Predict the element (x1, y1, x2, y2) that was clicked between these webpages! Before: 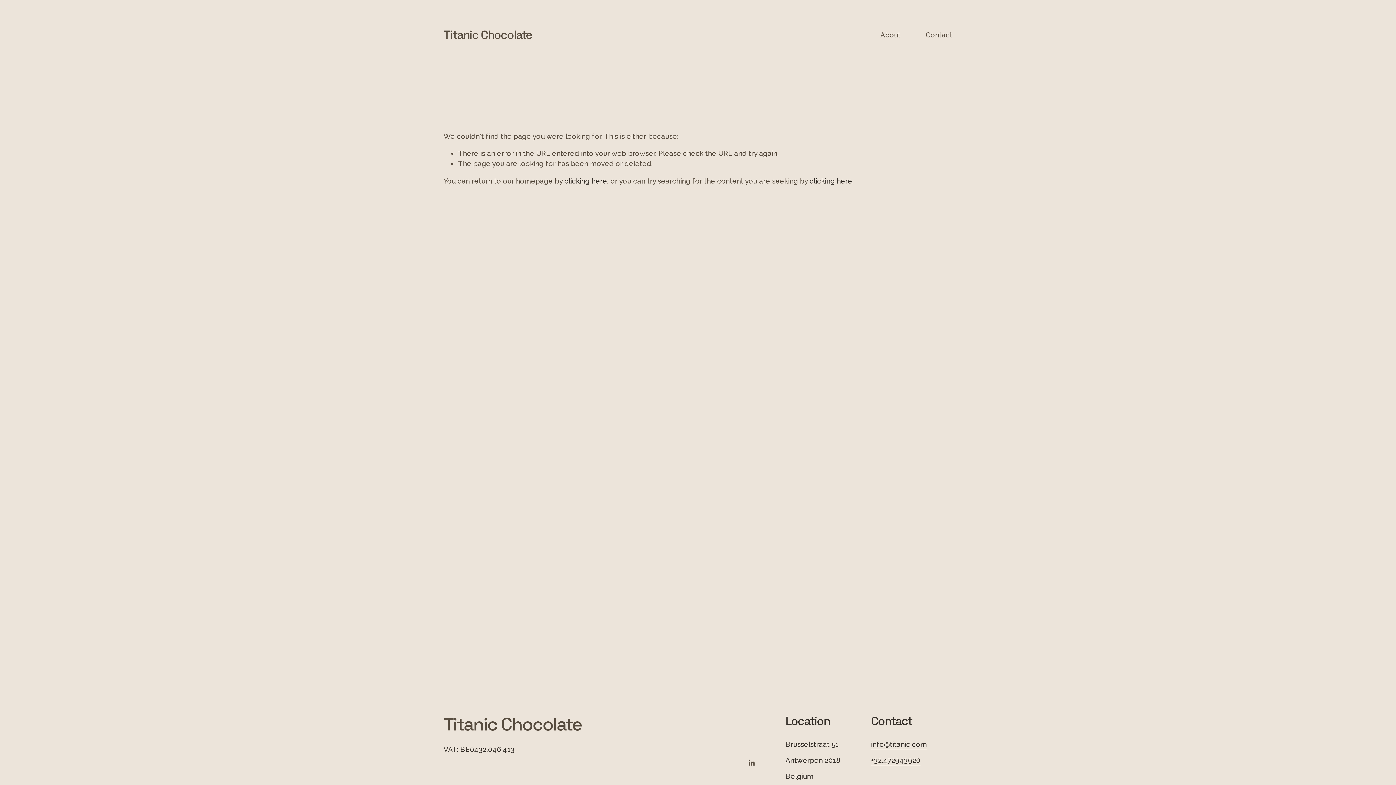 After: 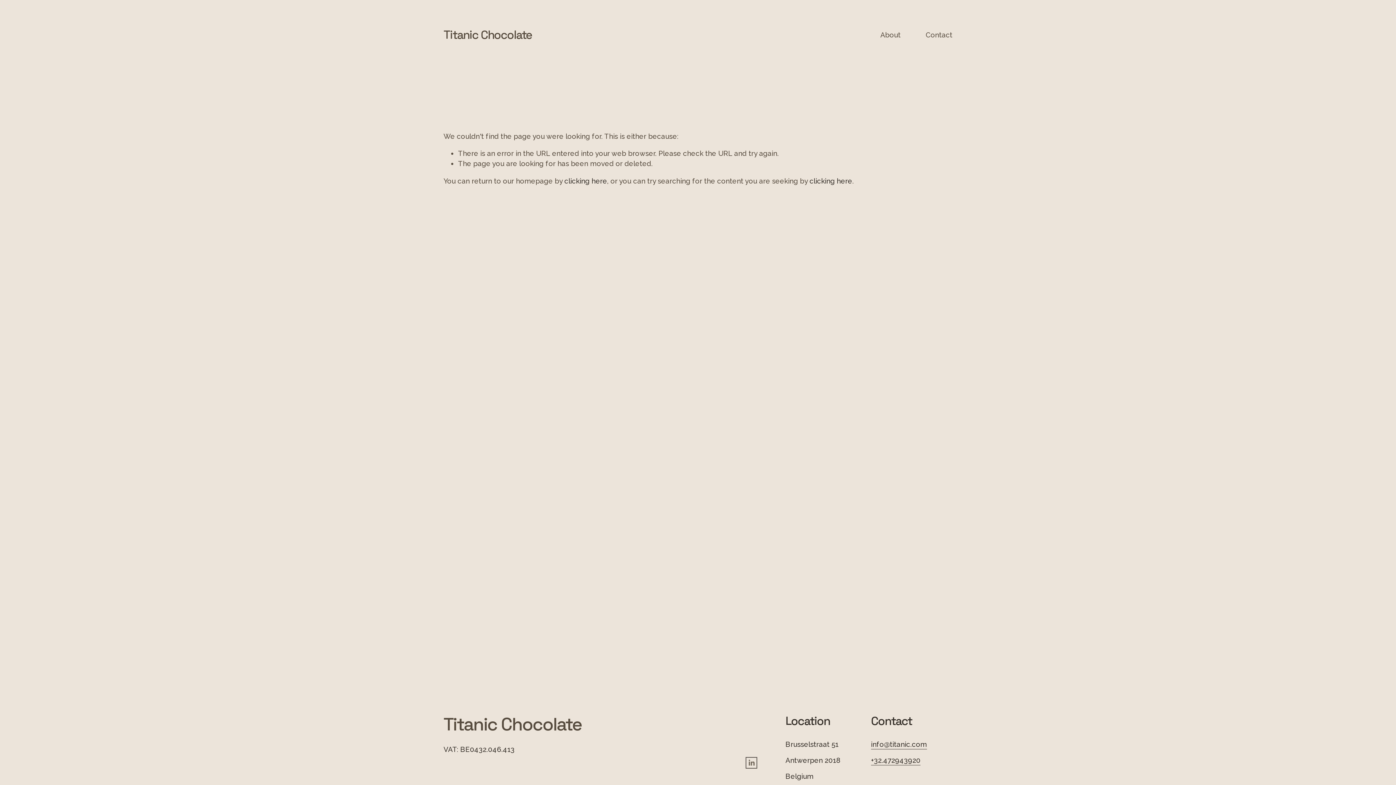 Action: label: LinkedIn bbox: (747, 759, 755, 766)